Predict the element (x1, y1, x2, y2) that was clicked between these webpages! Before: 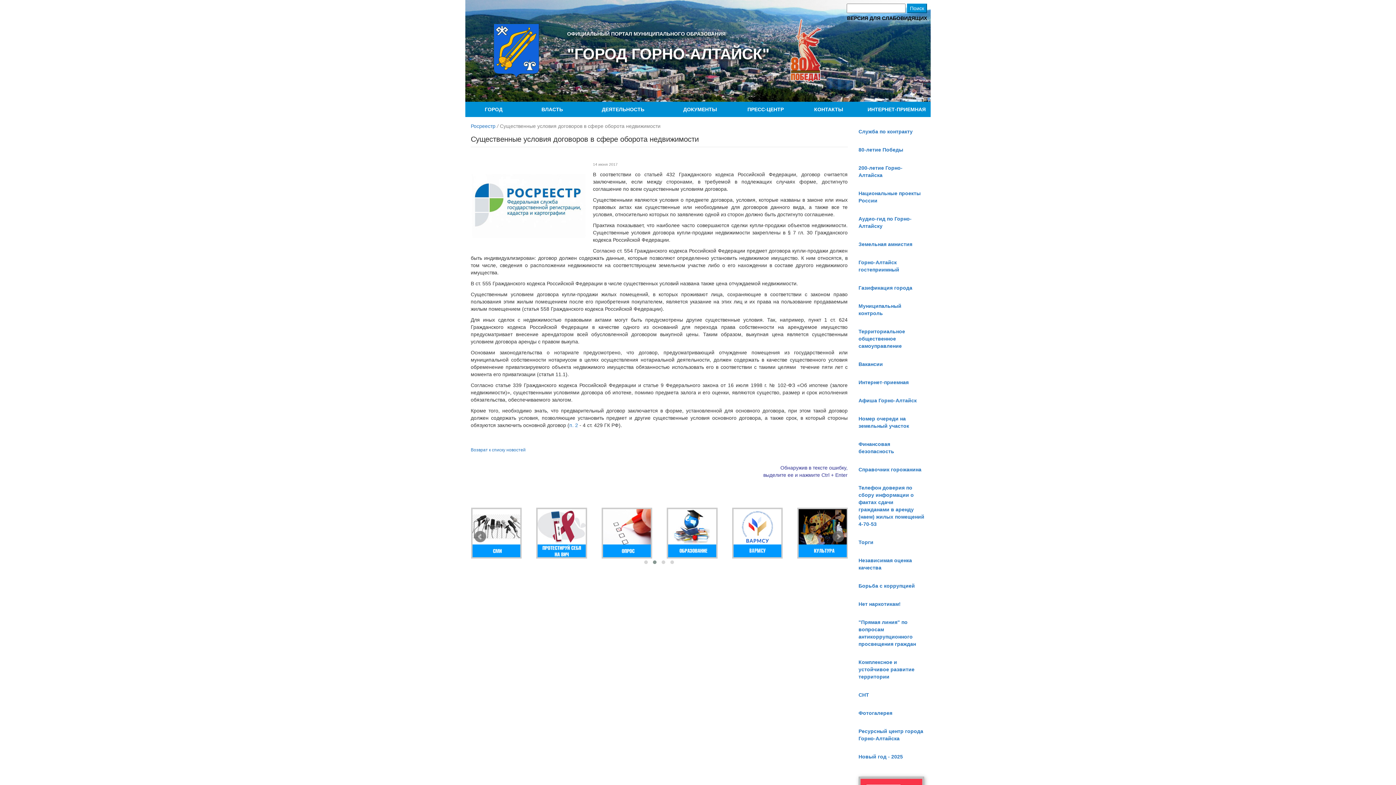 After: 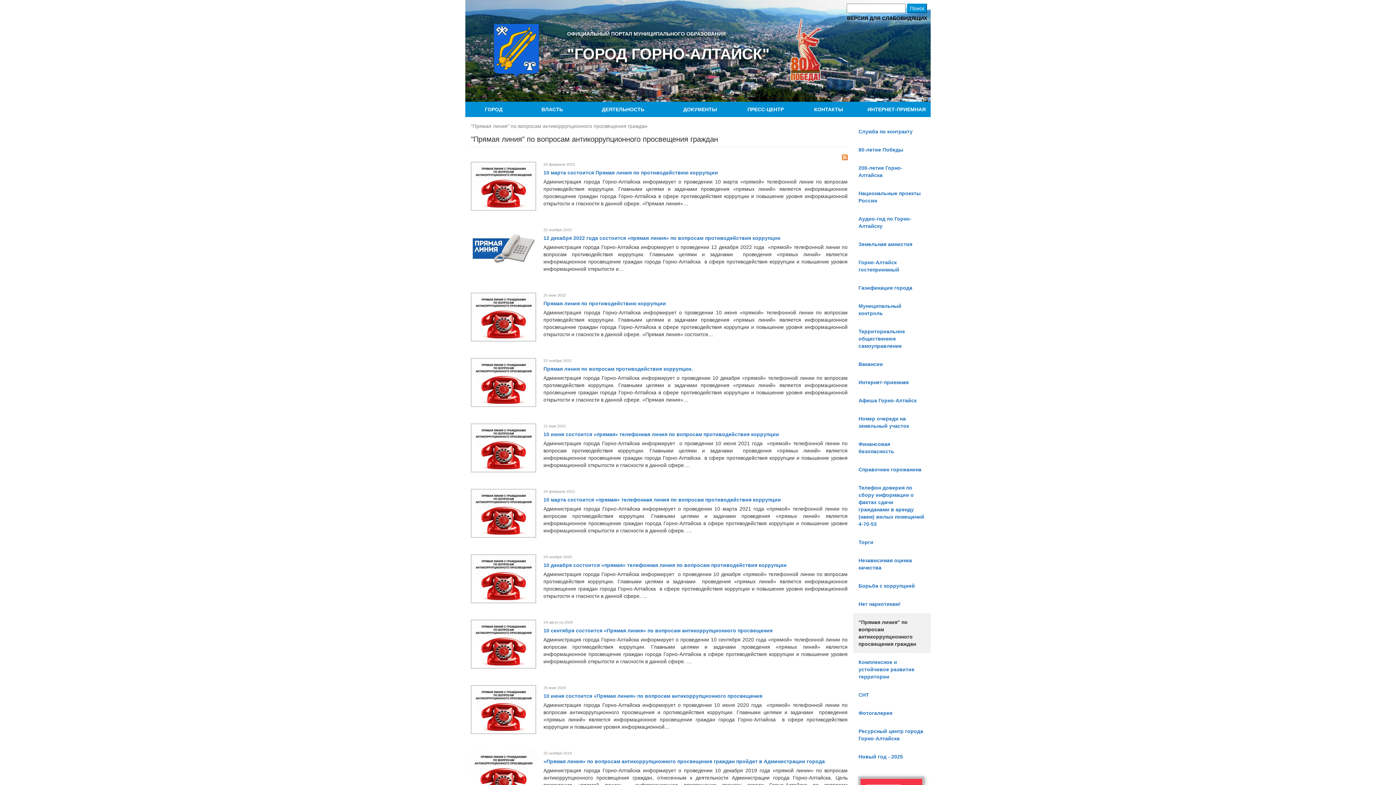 Action: label: "Прямая линия" по вопросам антикоррупционного просвещения граждан bbox: (853, 613, 930, 653)